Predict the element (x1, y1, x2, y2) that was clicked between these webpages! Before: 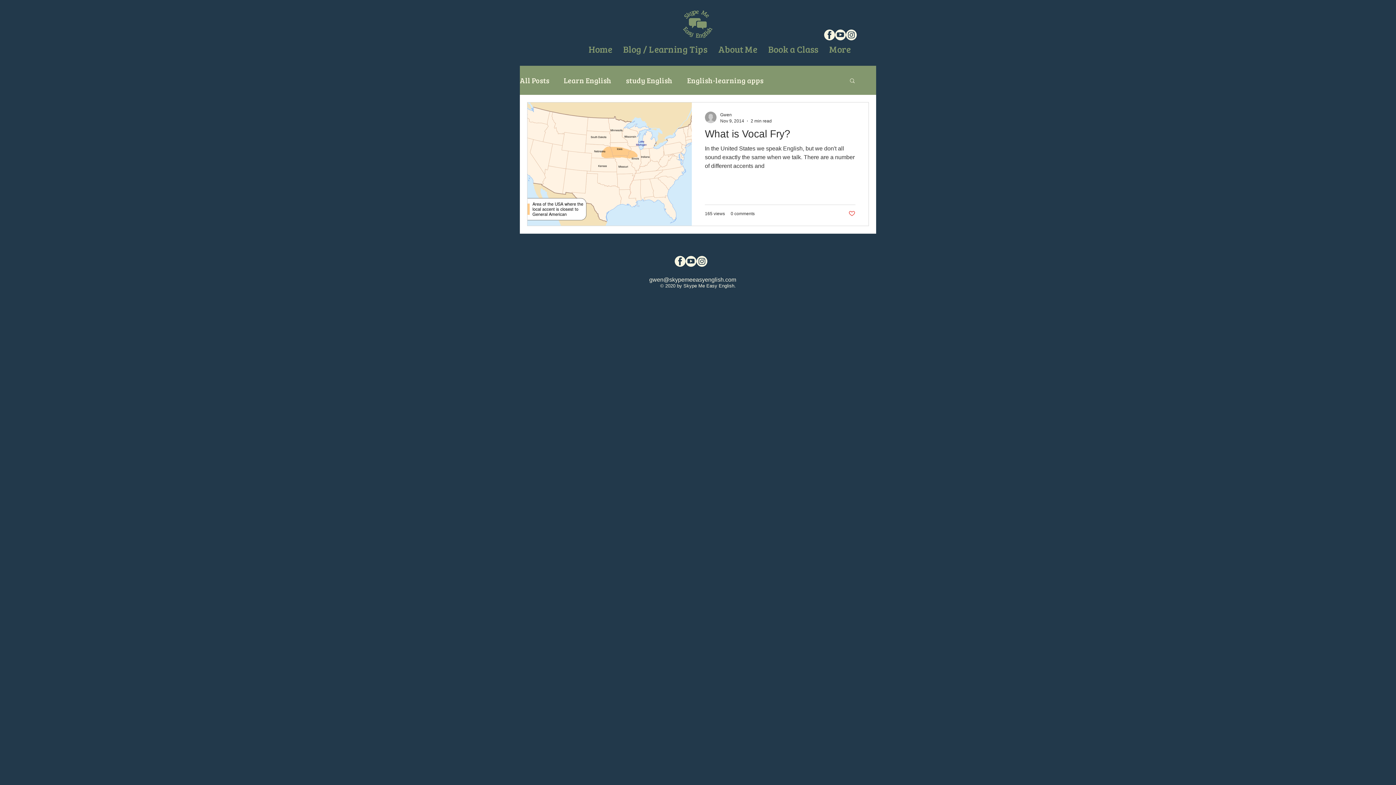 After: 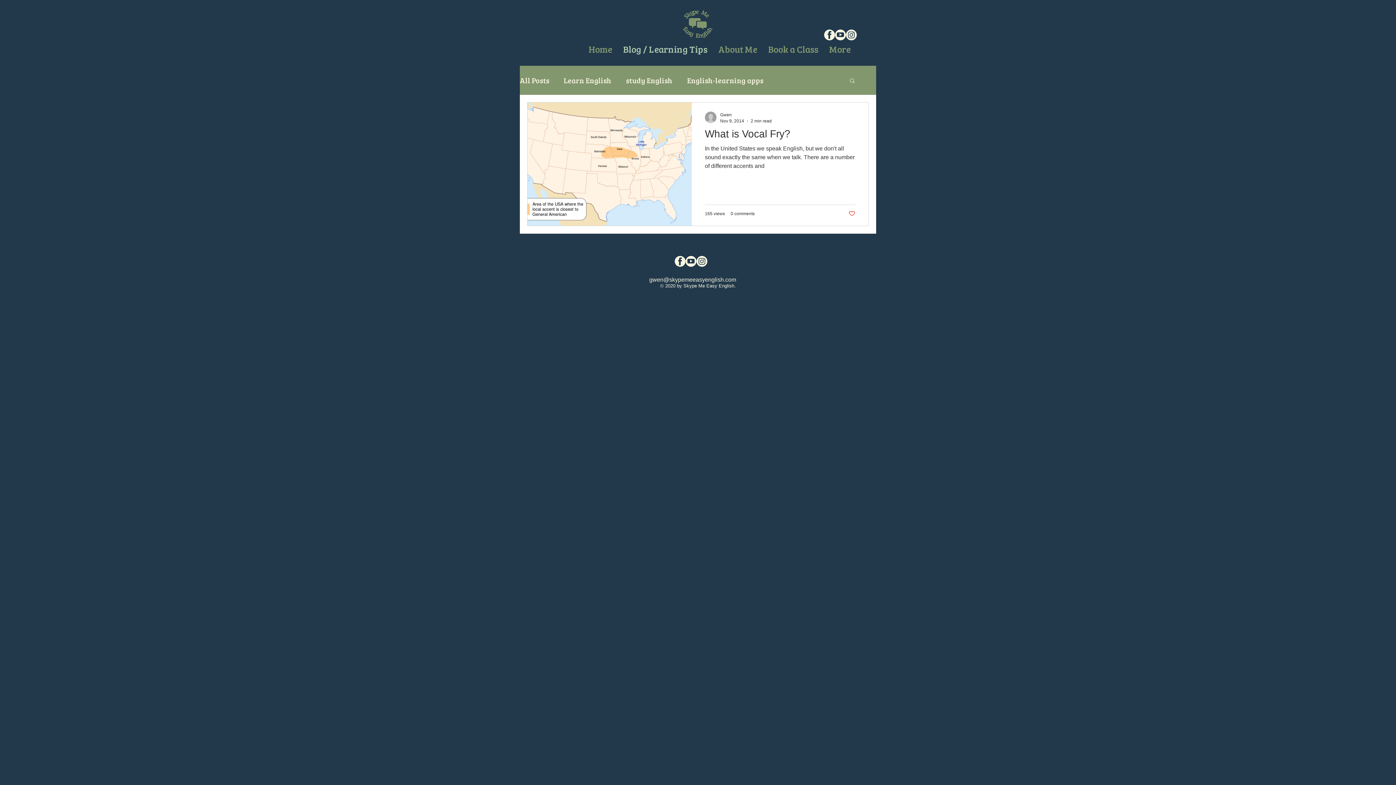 Action: bbox: (617, 42, 713, 52) label: Blog / Learning Tips